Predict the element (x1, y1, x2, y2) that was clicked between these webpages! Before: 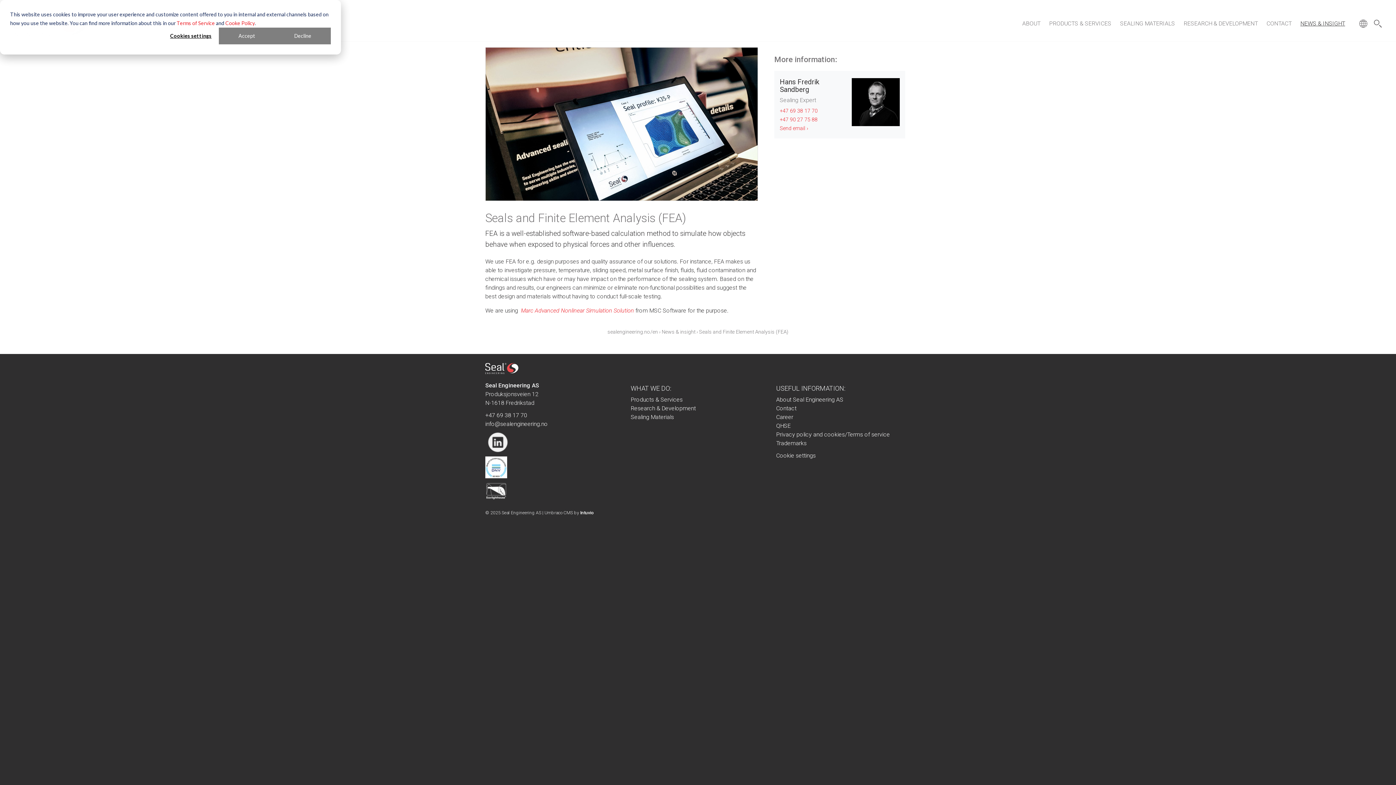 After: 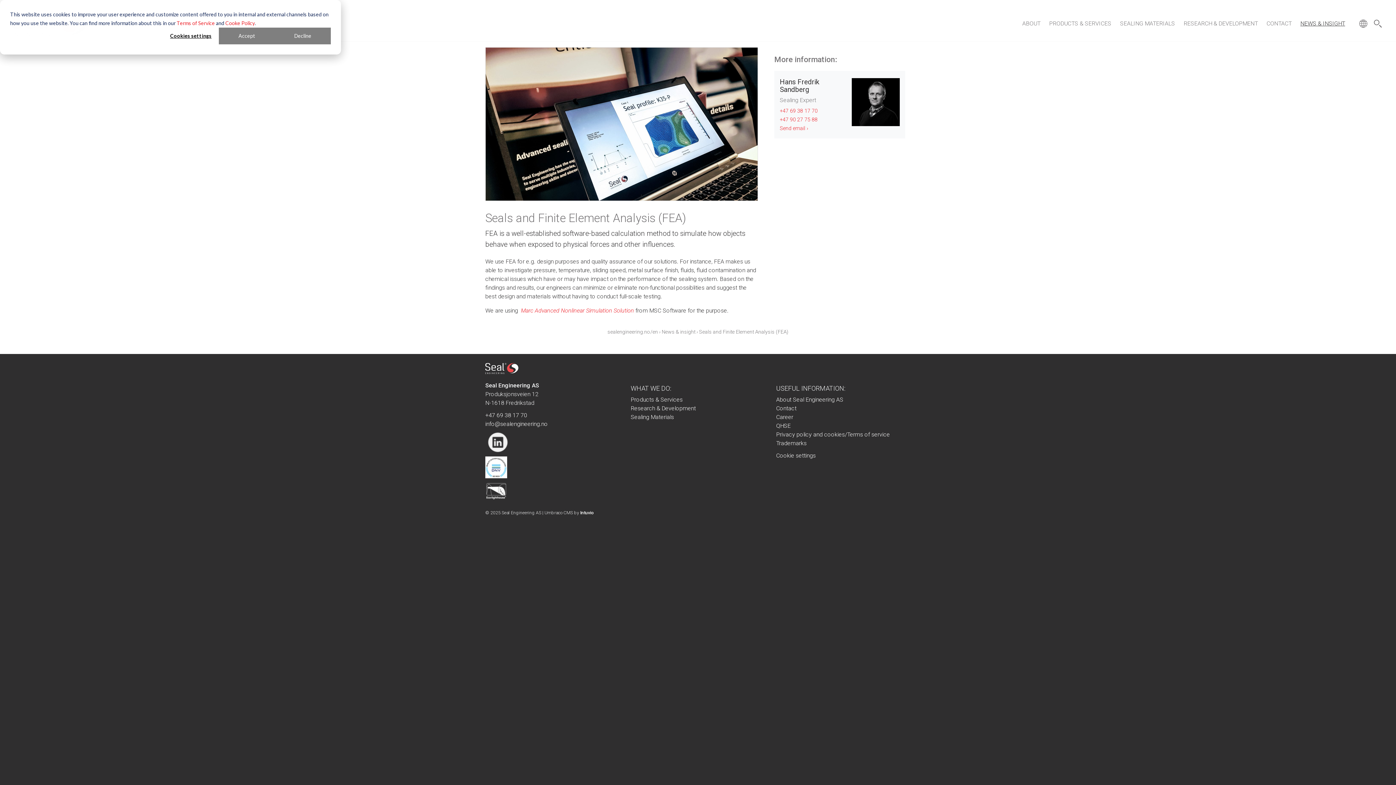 Action: bbox: (486, 444, 508, 451)